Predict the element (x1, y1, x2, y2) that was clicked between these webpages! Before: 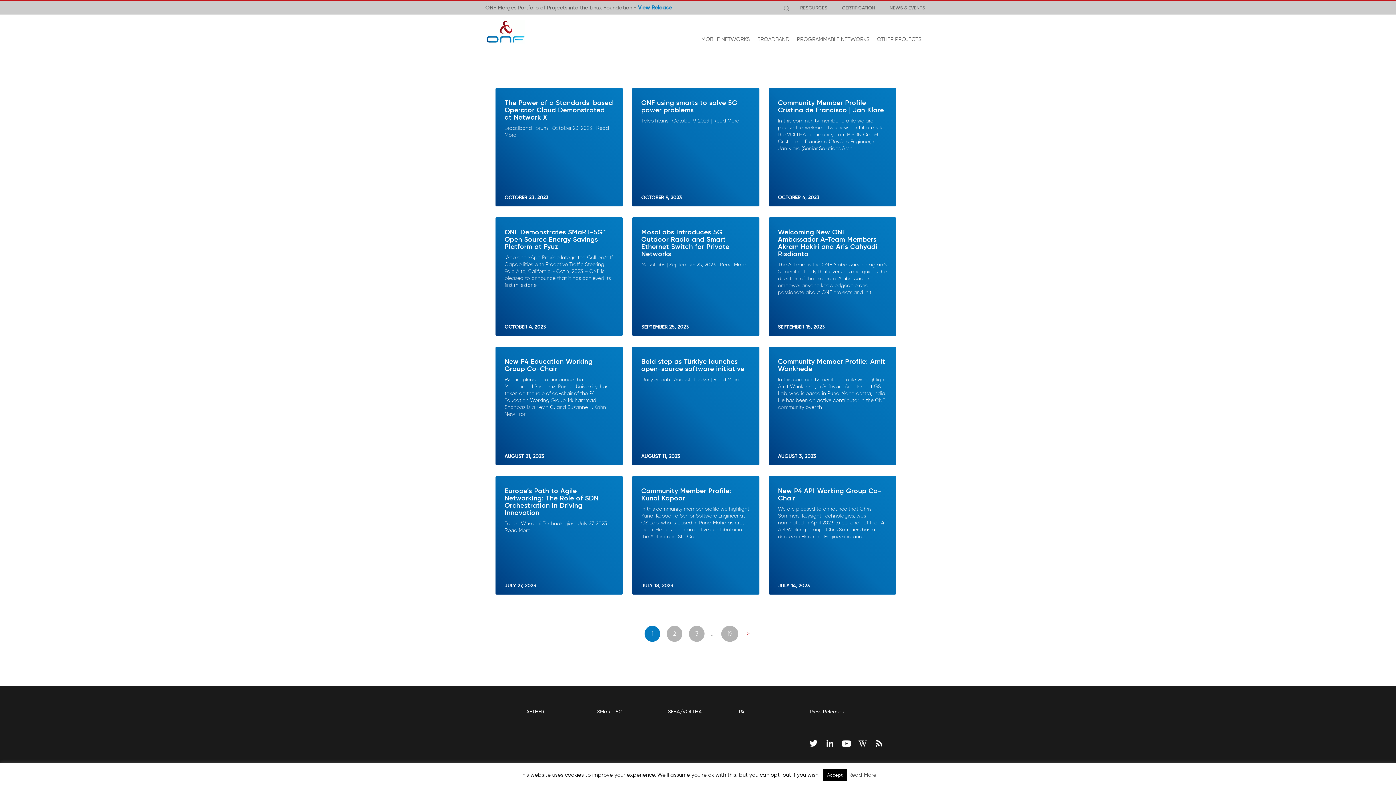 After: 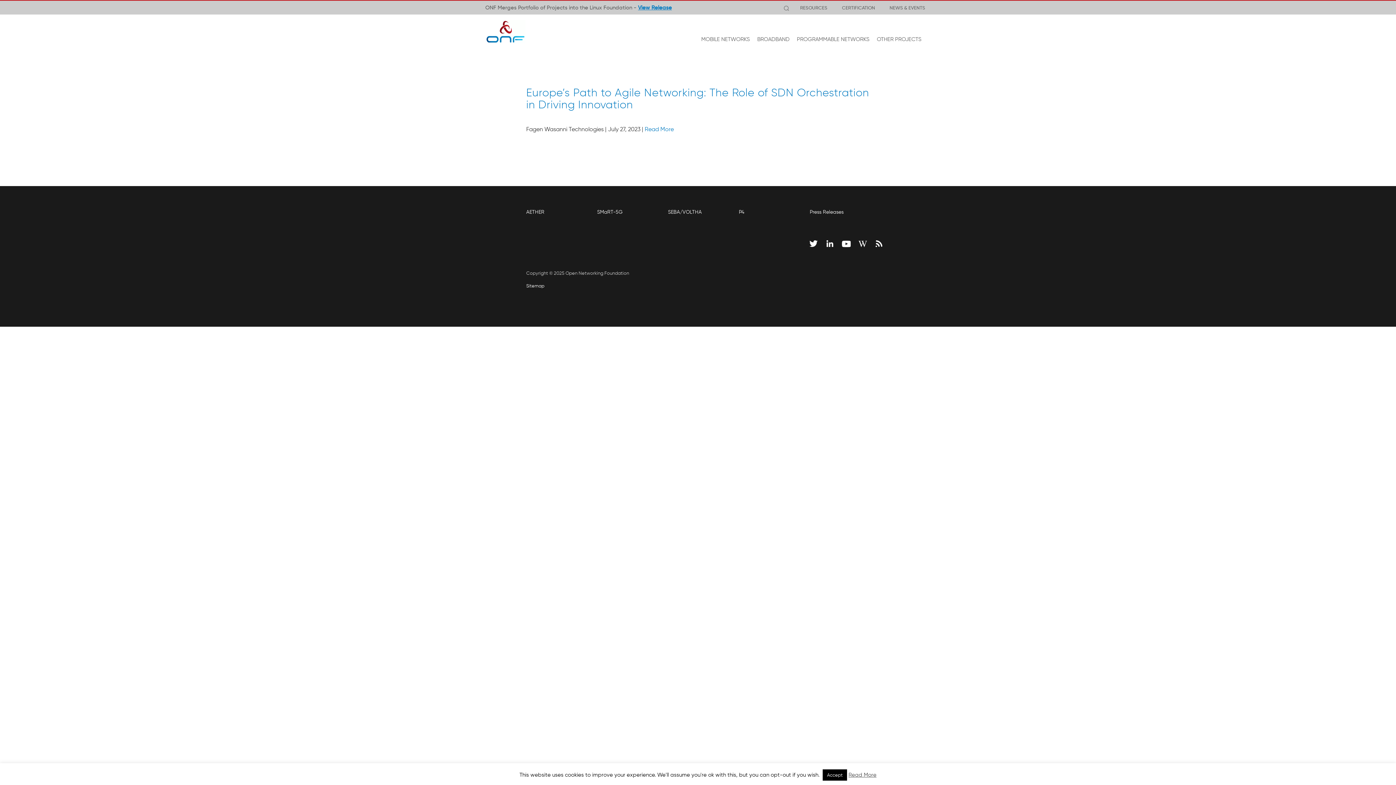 Action: bbox: (495, 476, 622, 594) label: Europe’s Path to Agile Networking: The Role of SDN Orchestration in Driving Innovation

Fagen Wasanni Technologies | July 27, 2023 | Read More

JULY 27, 2023